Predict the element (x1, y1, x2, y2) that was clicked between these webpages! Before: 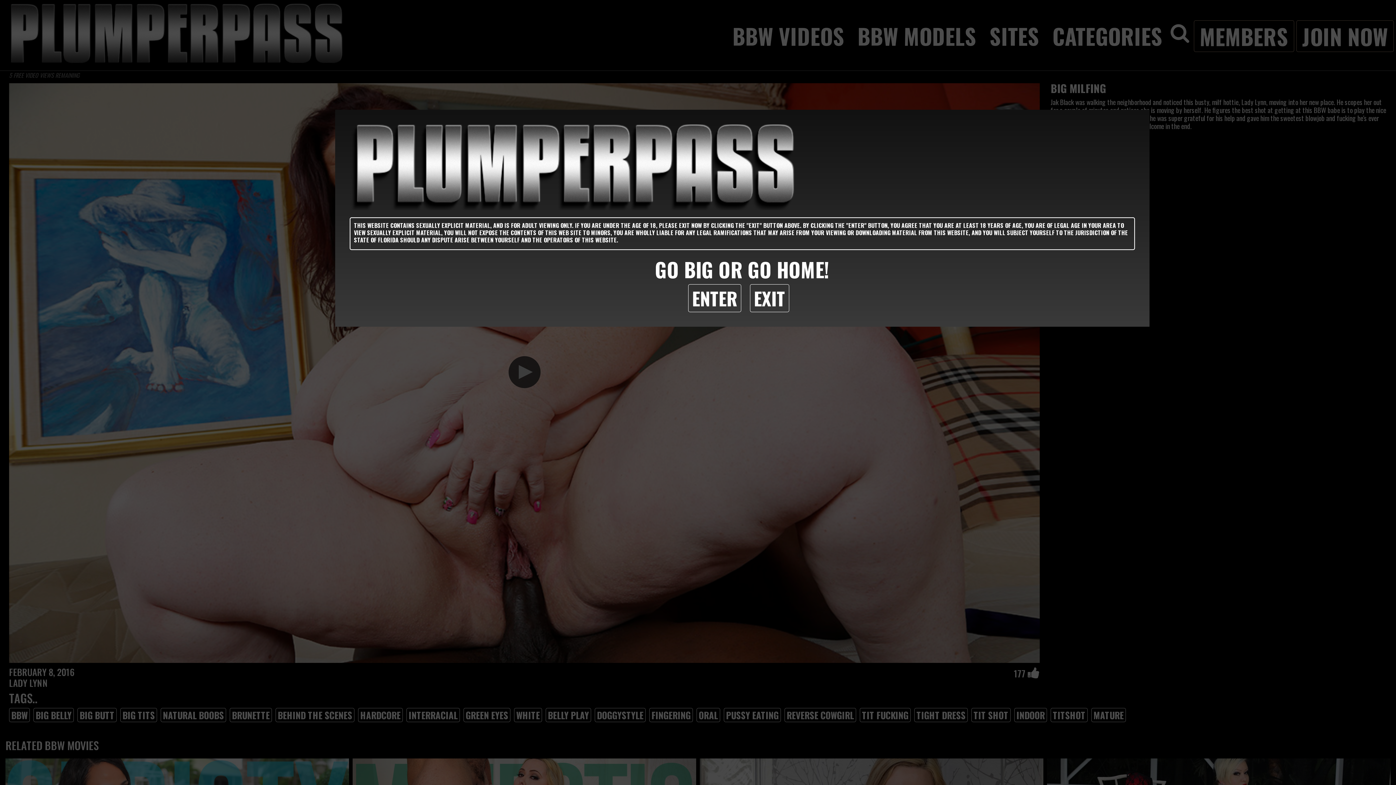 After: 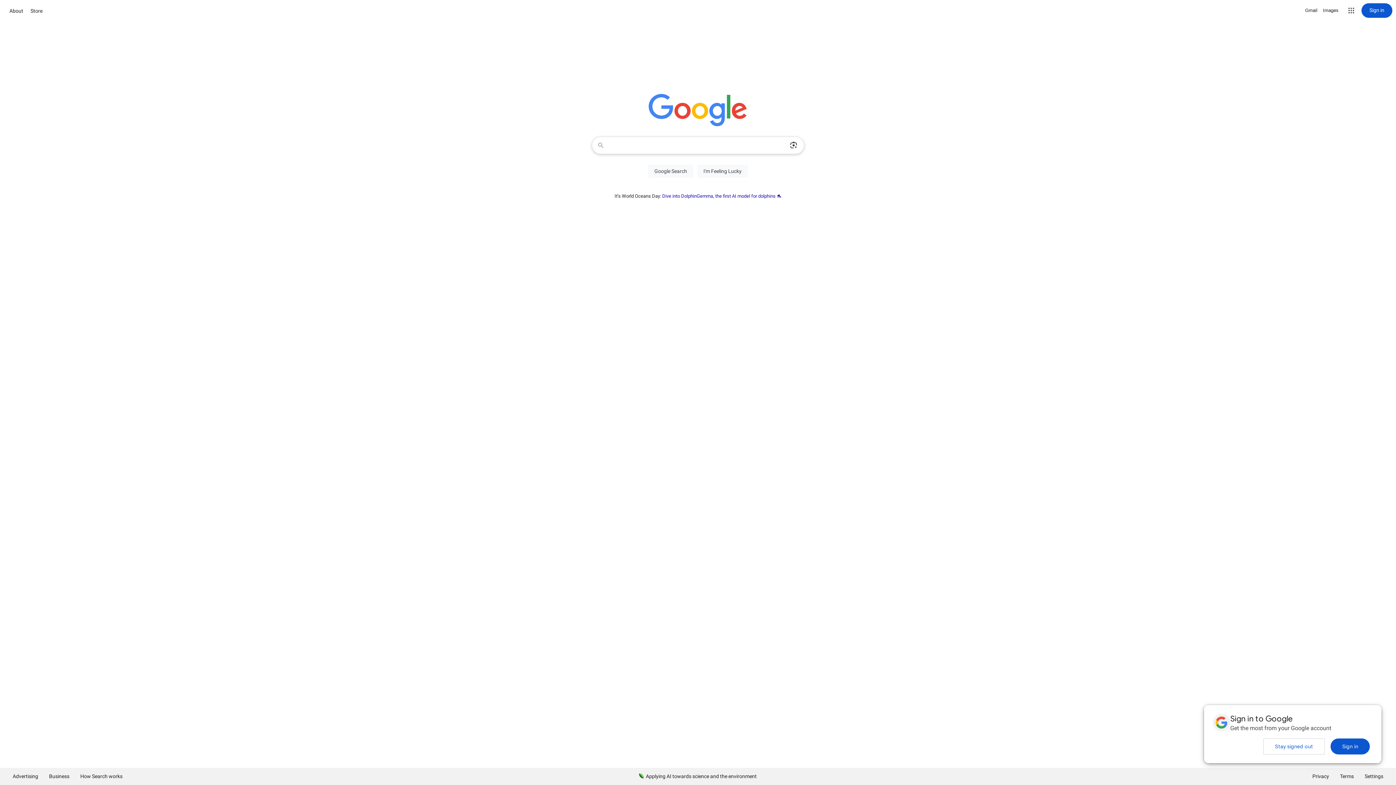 Action: bbox: (754, 284, 785, 311) label: EXIT